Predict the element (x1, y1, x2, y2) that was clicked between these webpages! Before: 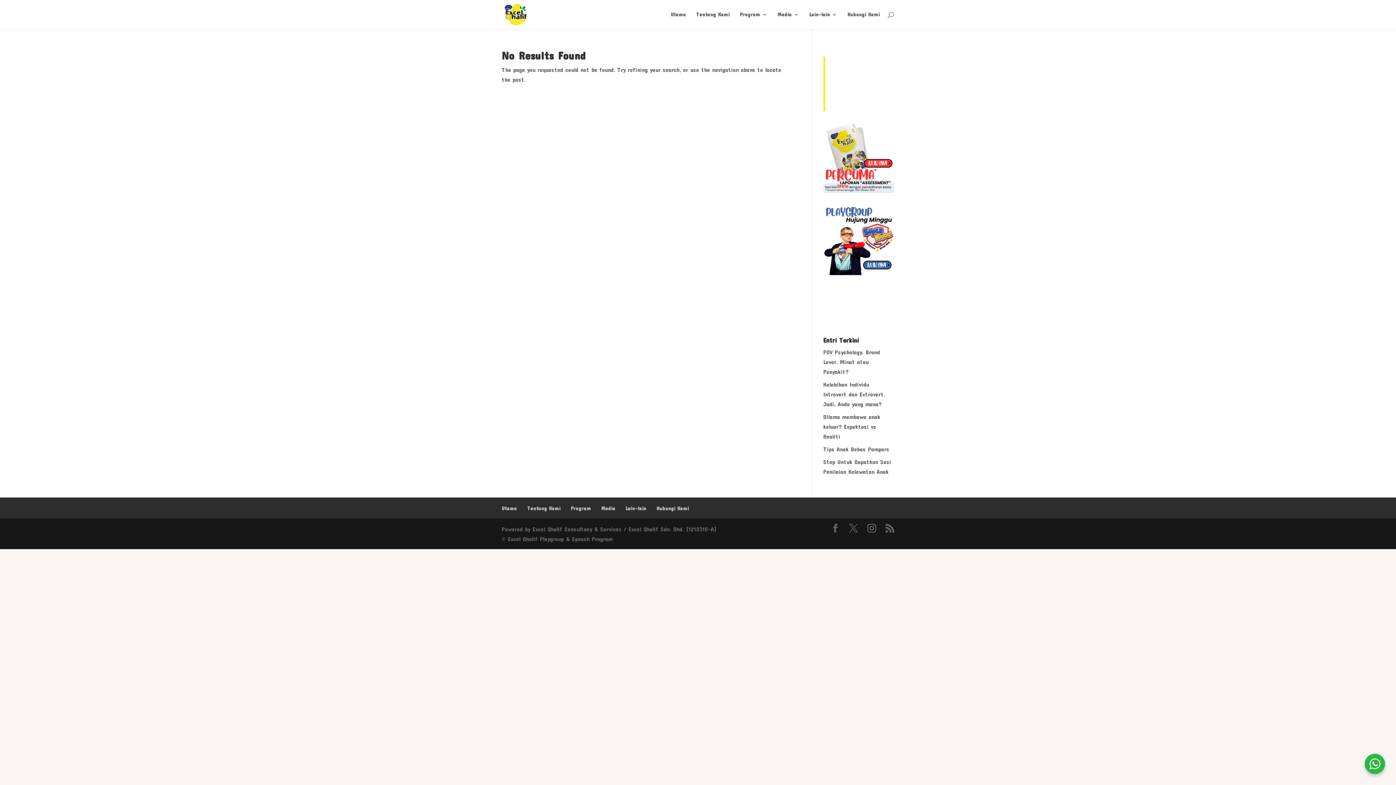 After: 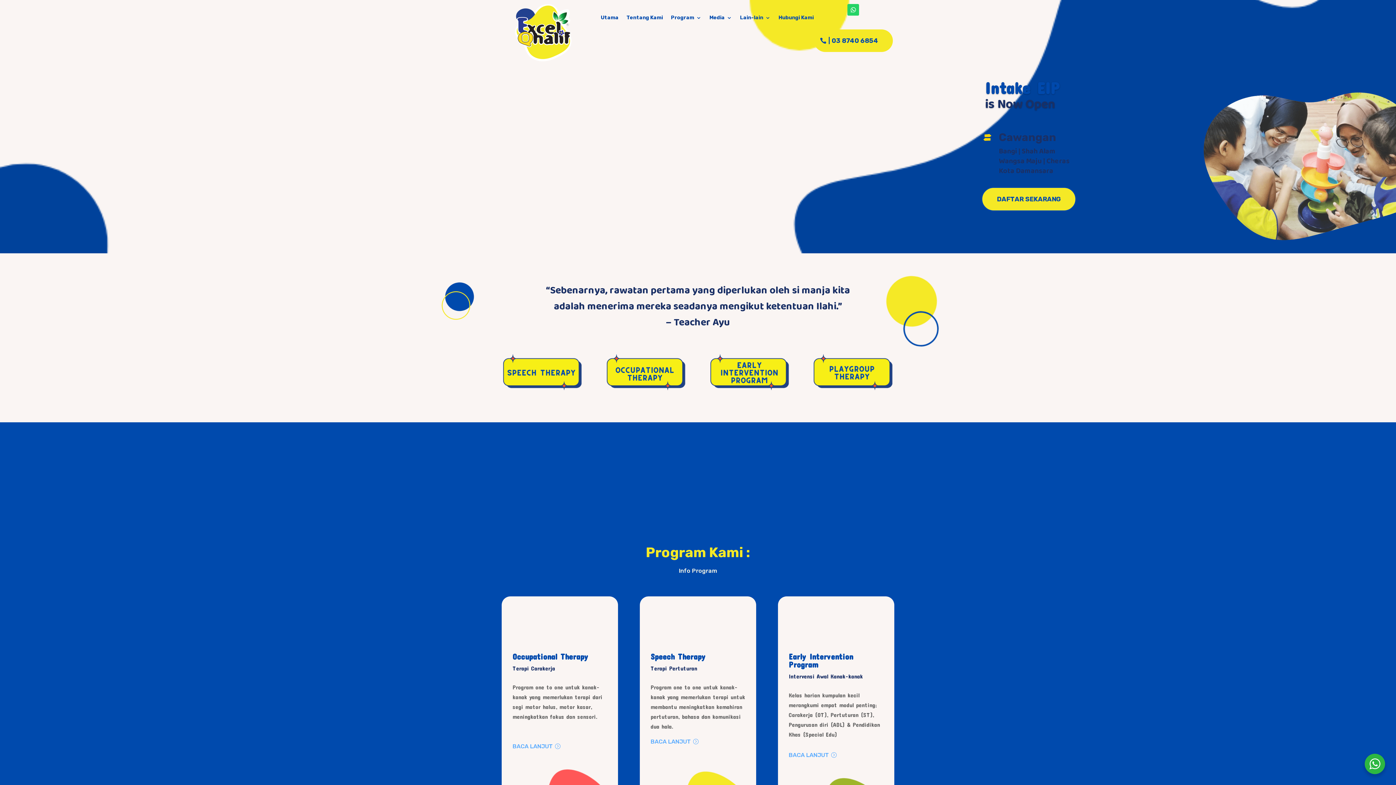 Action: bbox: (504, 10, 527, 17)